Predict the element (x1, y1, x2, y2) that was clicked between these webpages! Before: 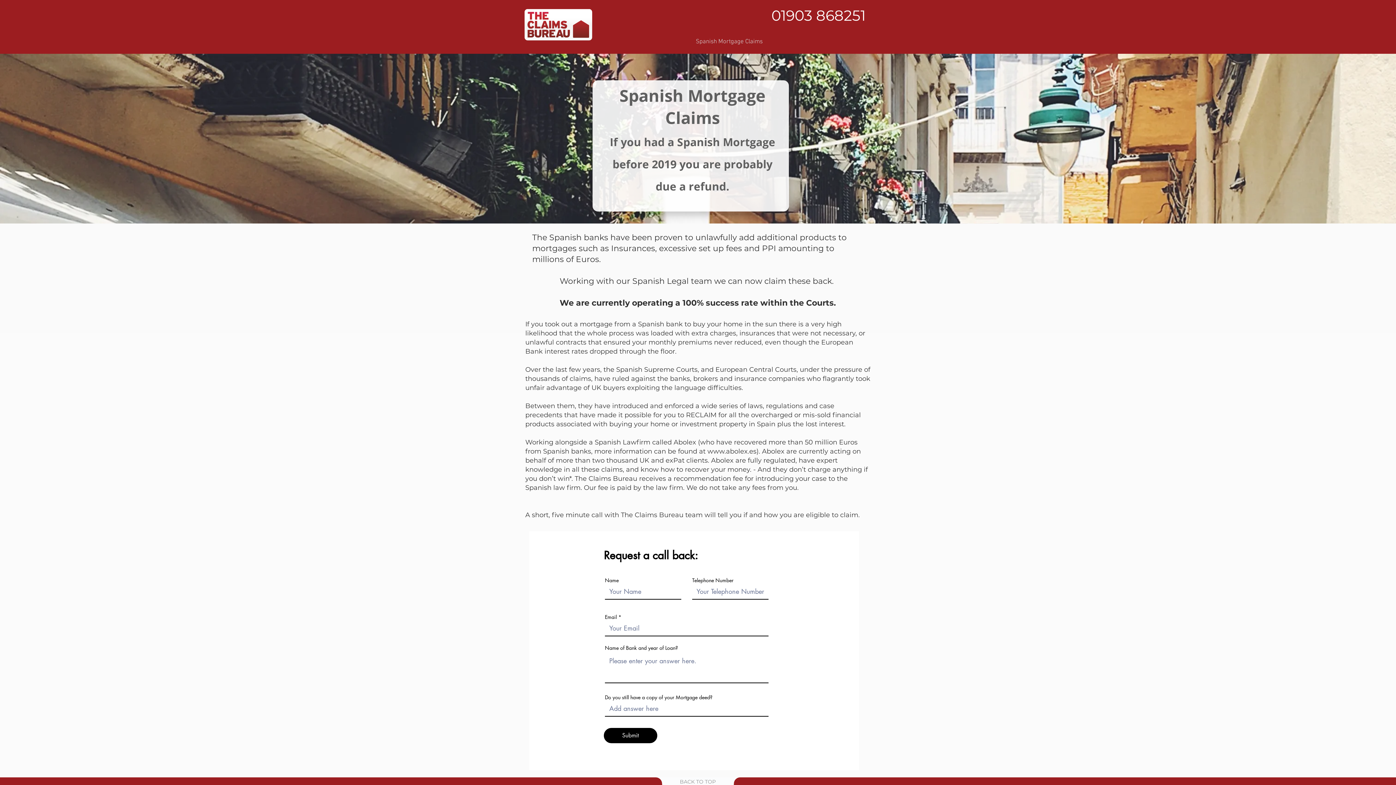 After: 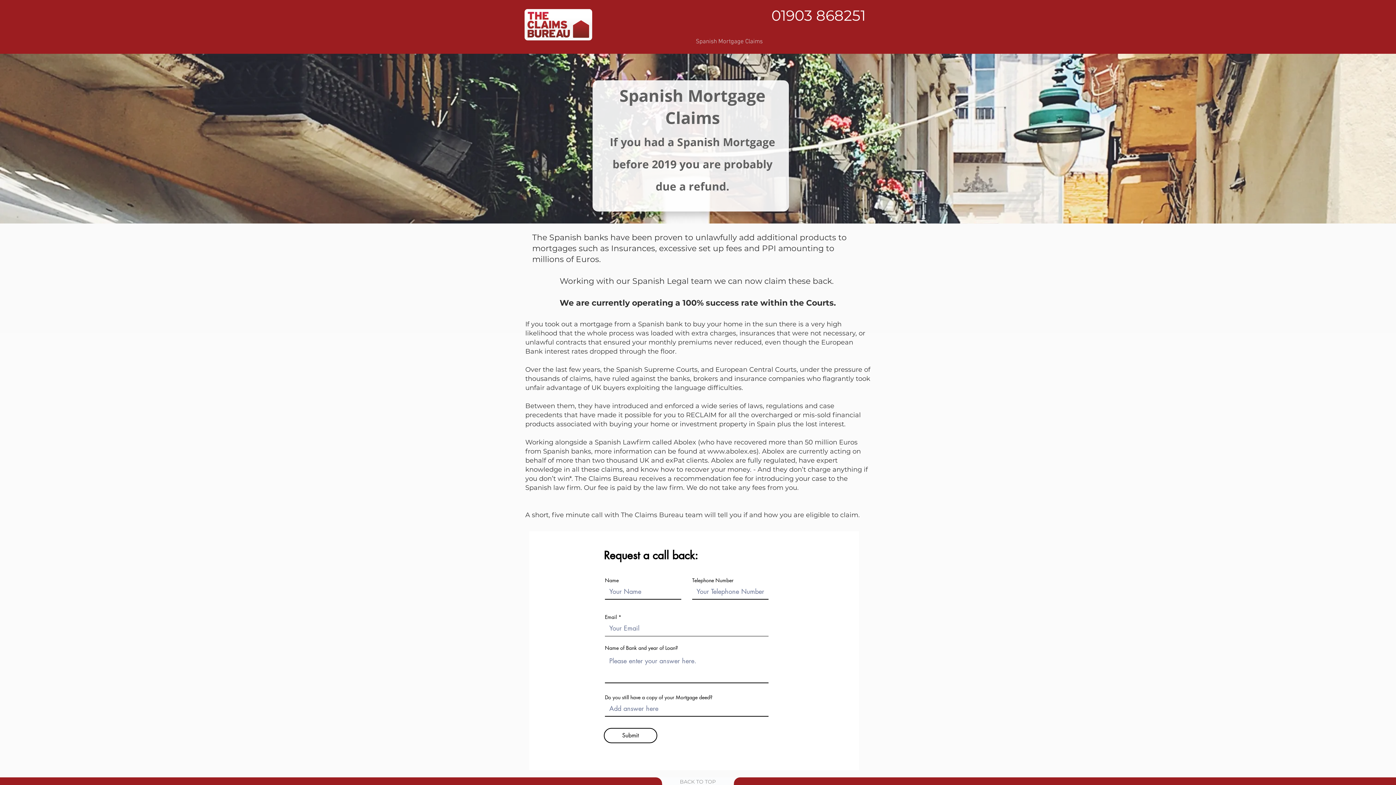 Action: bbox: (604, 728, 657, 743) label: Submit